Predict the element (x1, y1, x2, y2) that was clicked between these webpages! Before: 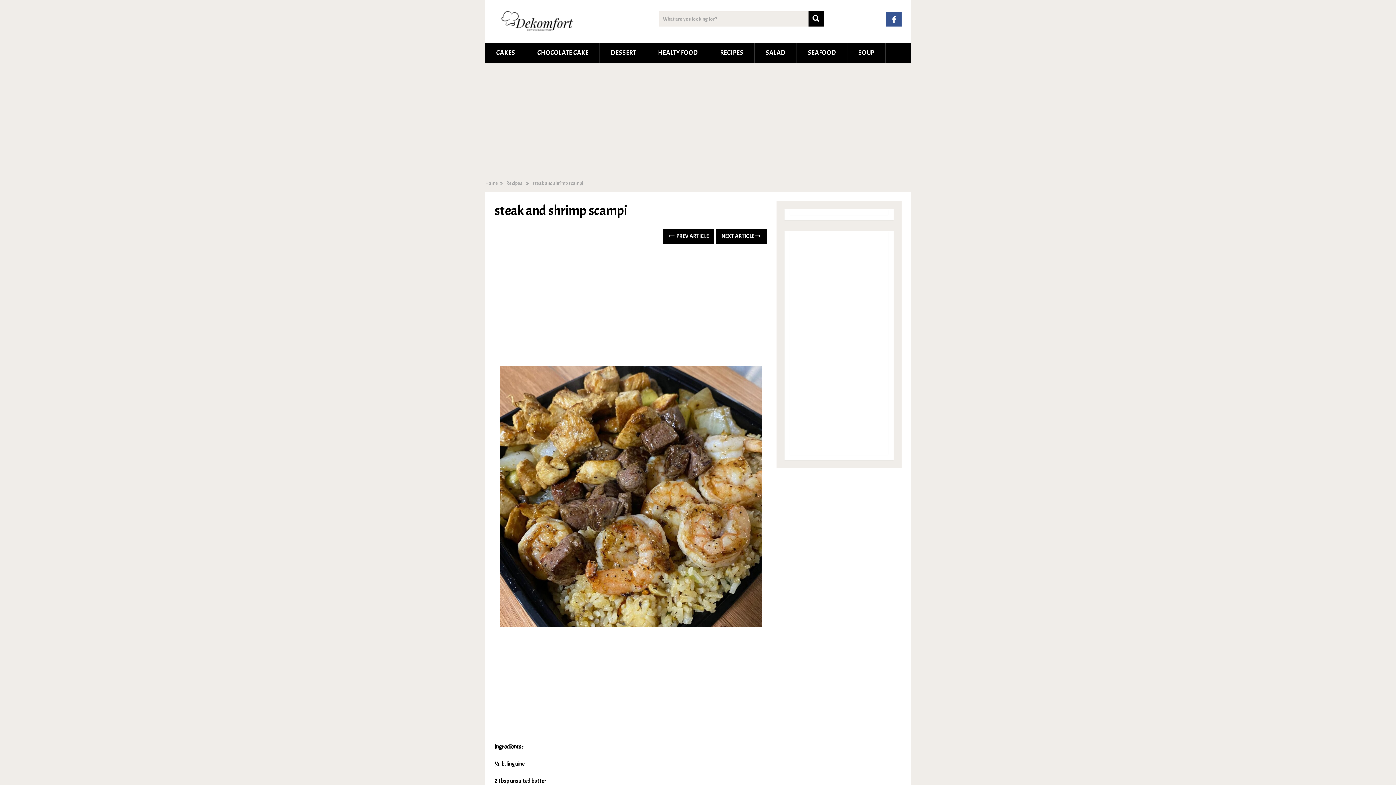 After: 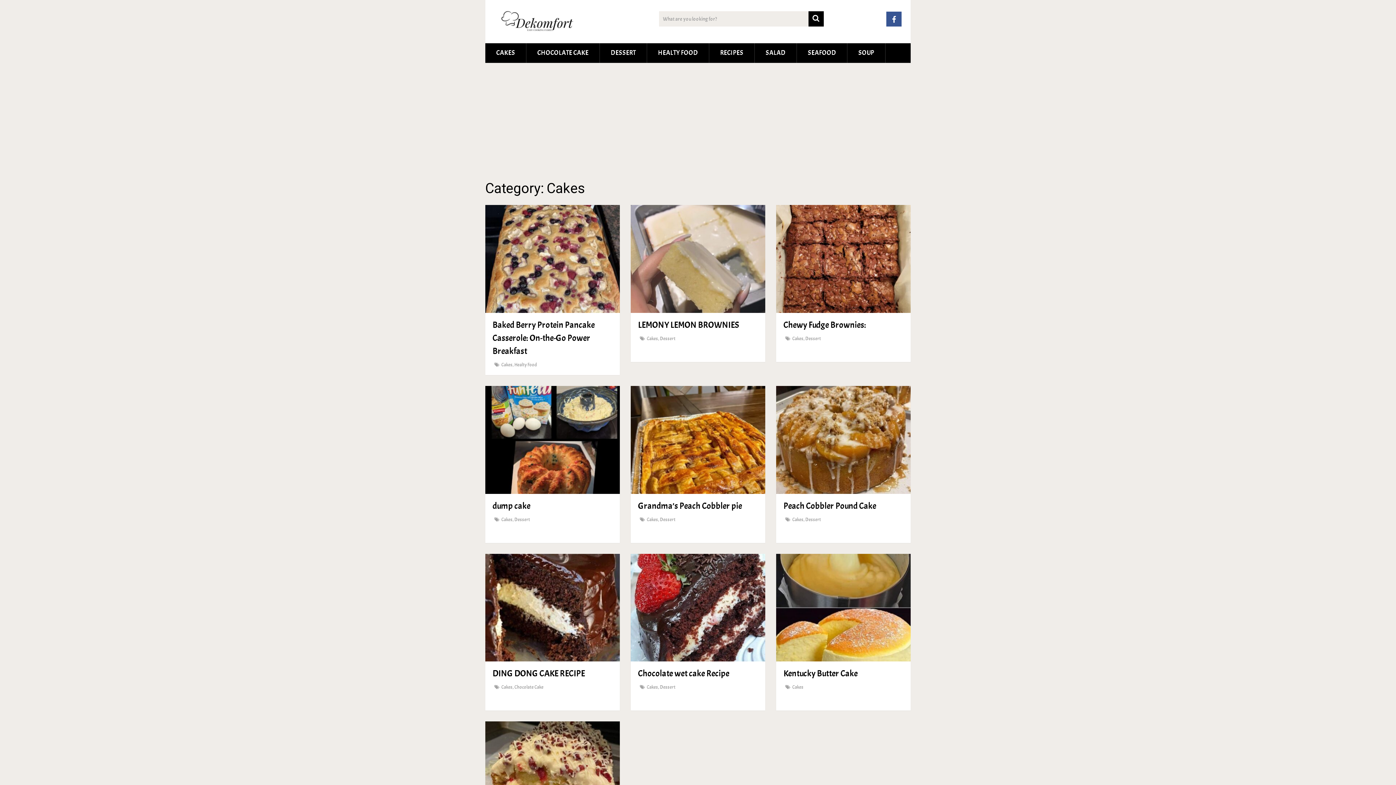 Action: label: CAKES bbox: (485, 43, 526, 62)